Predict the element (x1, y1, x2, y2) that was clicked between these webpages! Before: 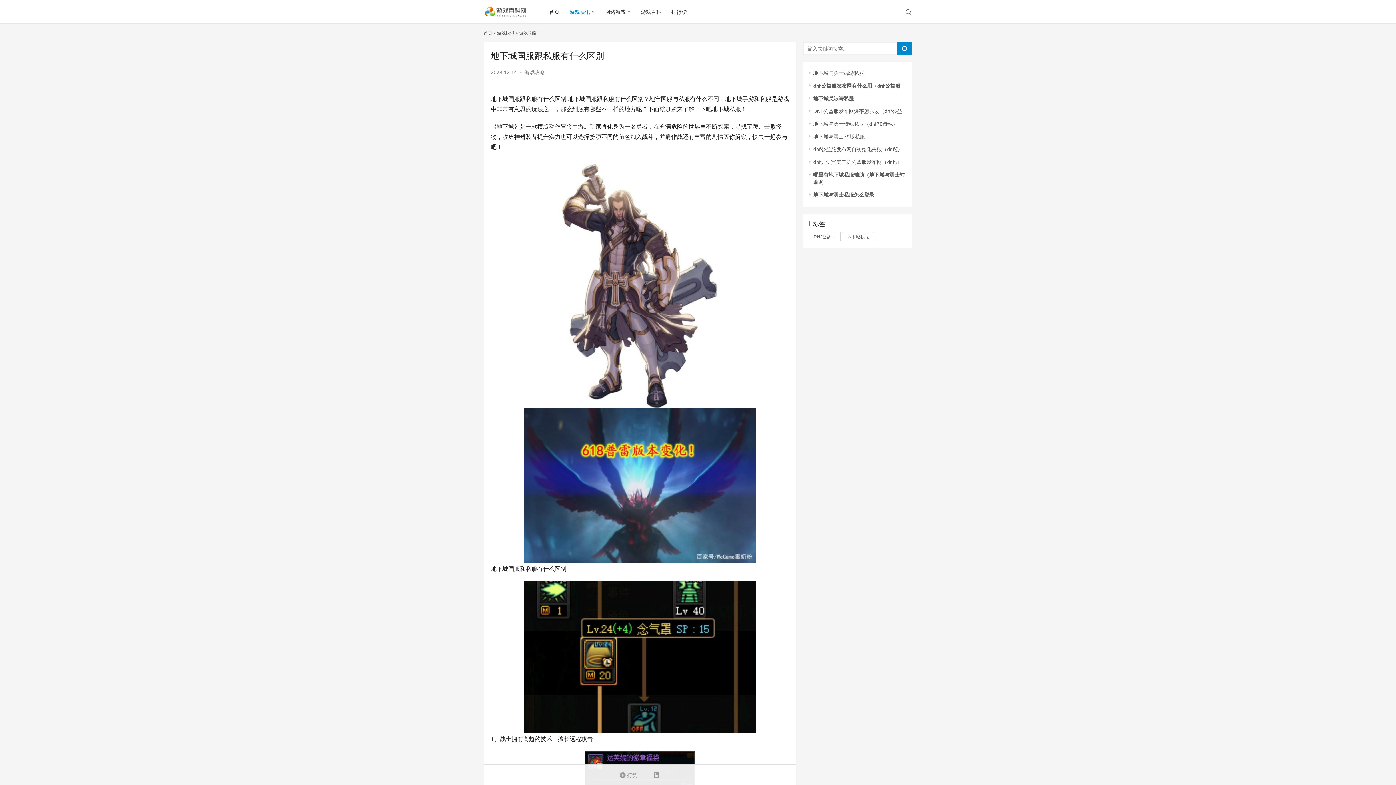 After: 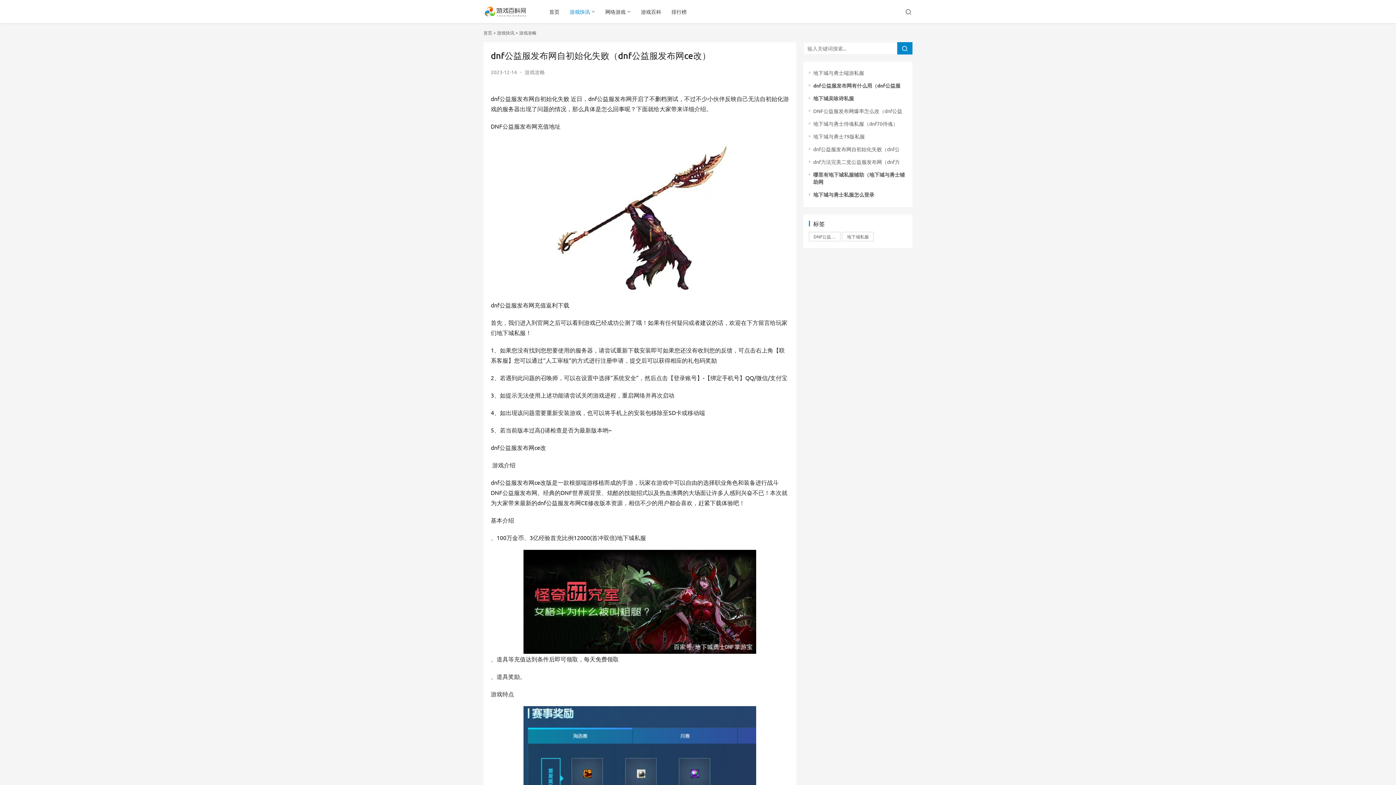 Action: bbox: (813, 145, 900, 152) label: dnf公益服发布网自初始化失败（dnf公